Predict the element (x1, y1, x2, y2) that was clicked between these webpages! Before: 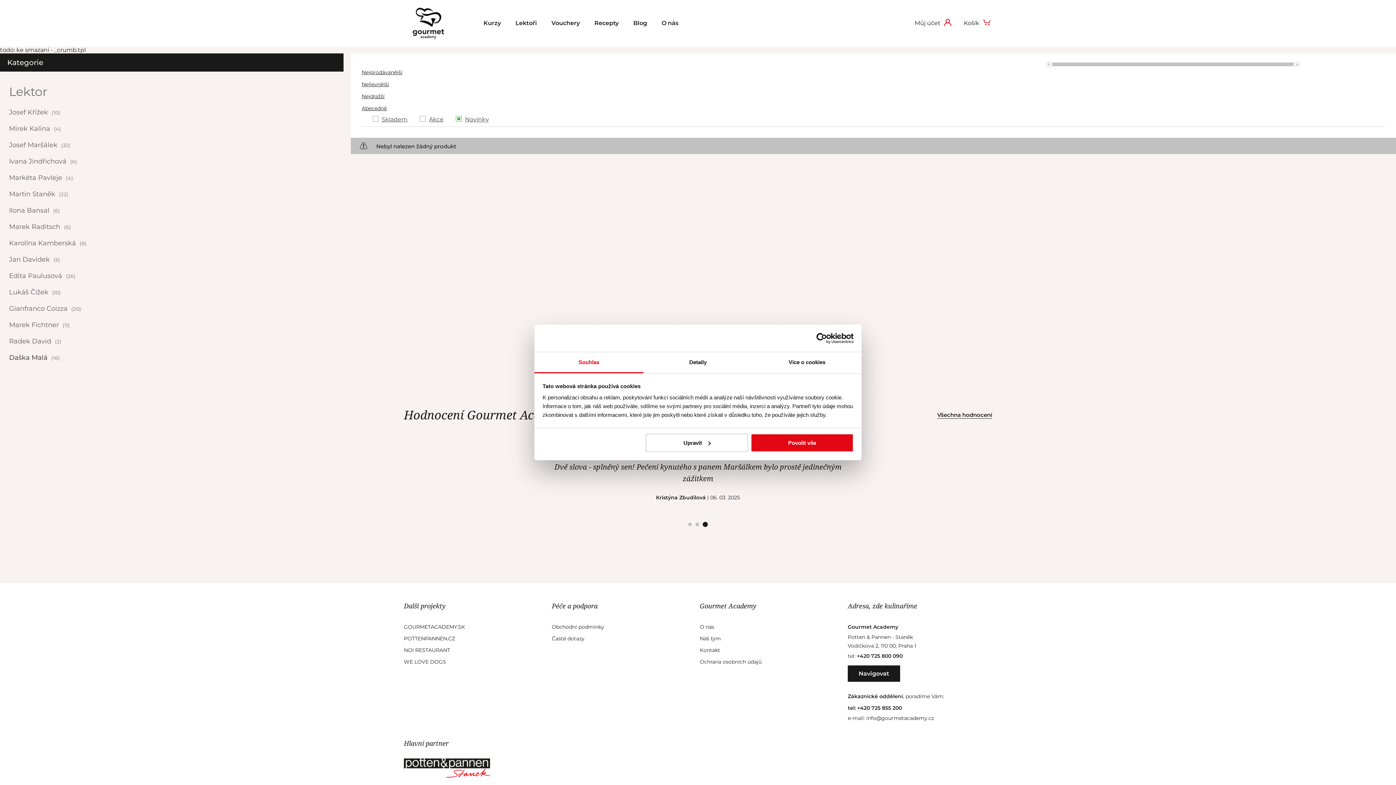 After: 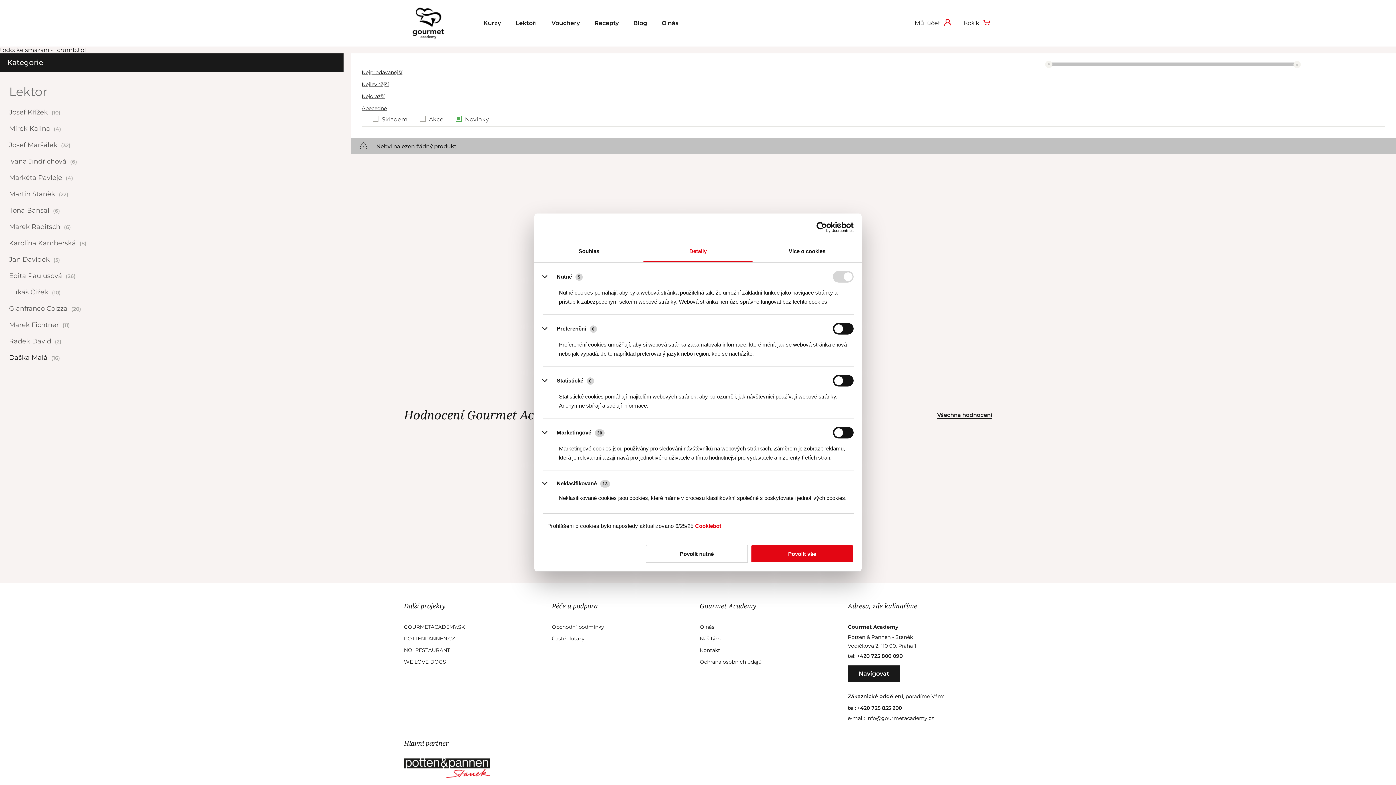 Action: label: Upravit bbox: (645, 433, 748, 452)